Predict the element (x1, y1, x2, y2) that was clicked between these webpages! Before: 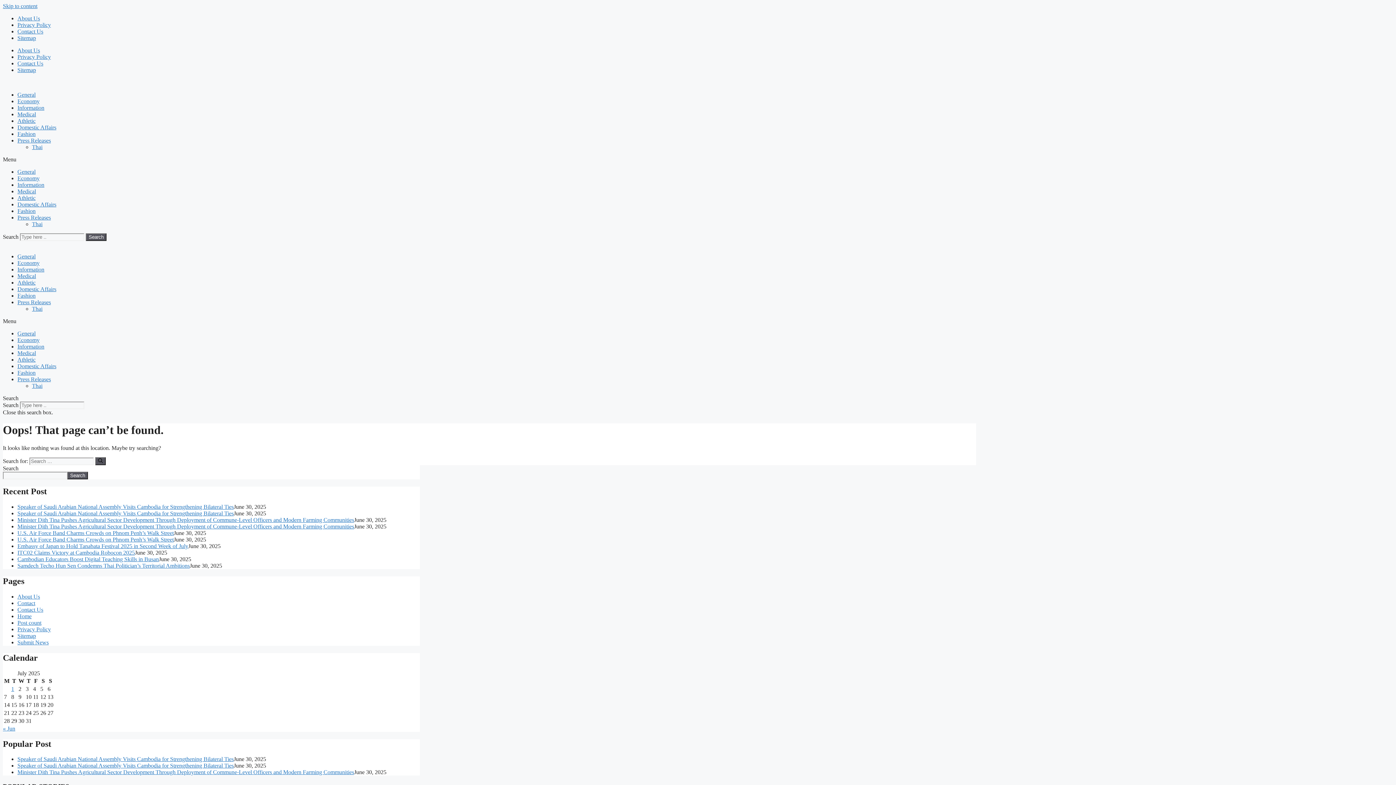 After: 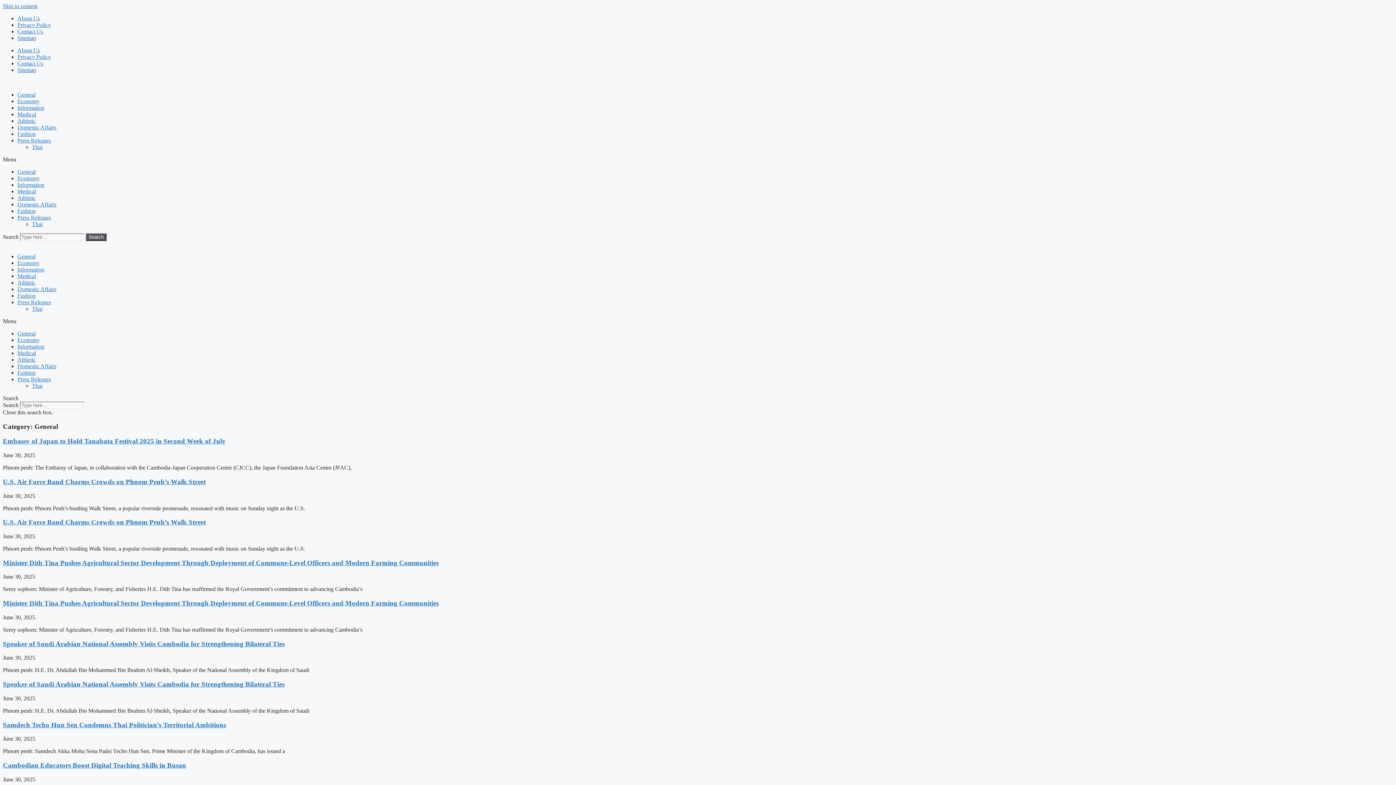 Action: bbox: (17, 91, 35, 97) label: General